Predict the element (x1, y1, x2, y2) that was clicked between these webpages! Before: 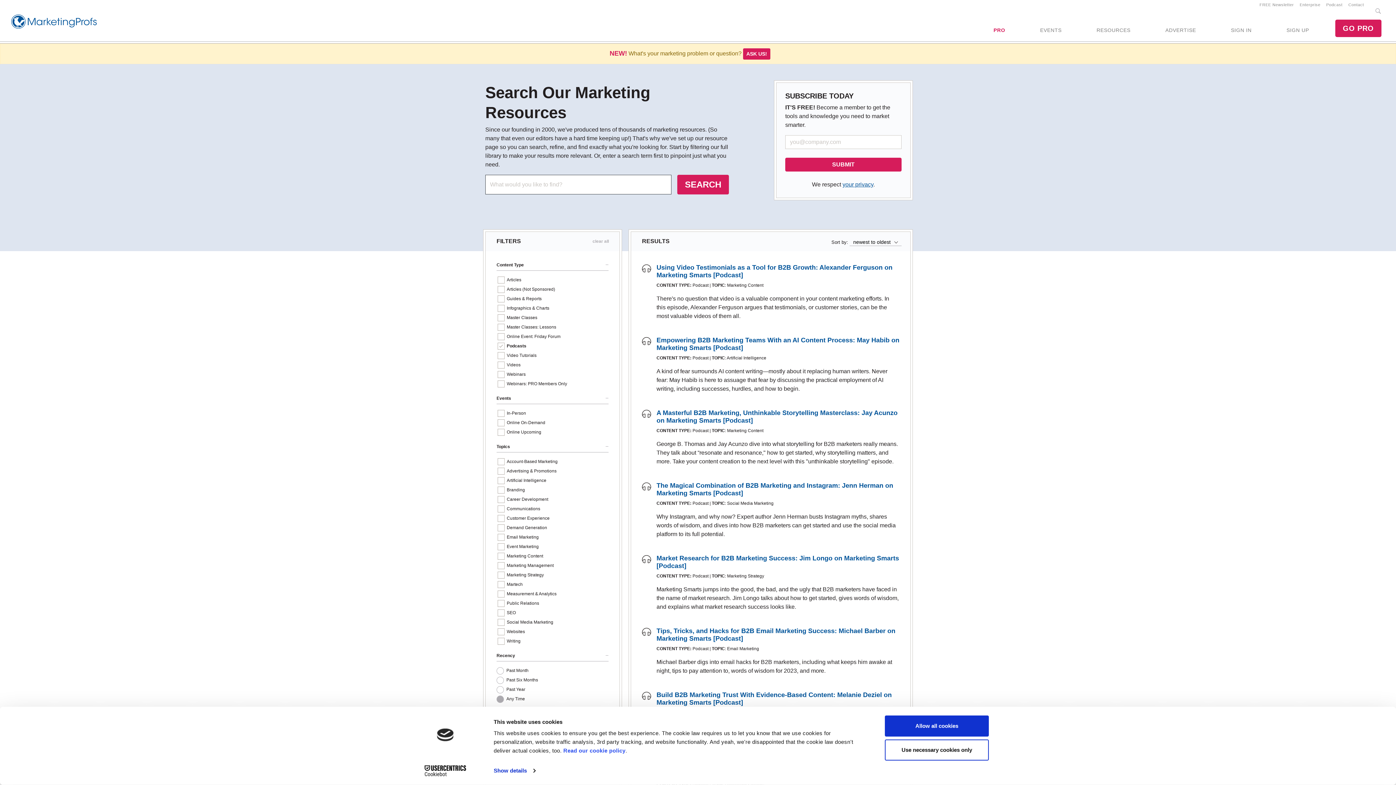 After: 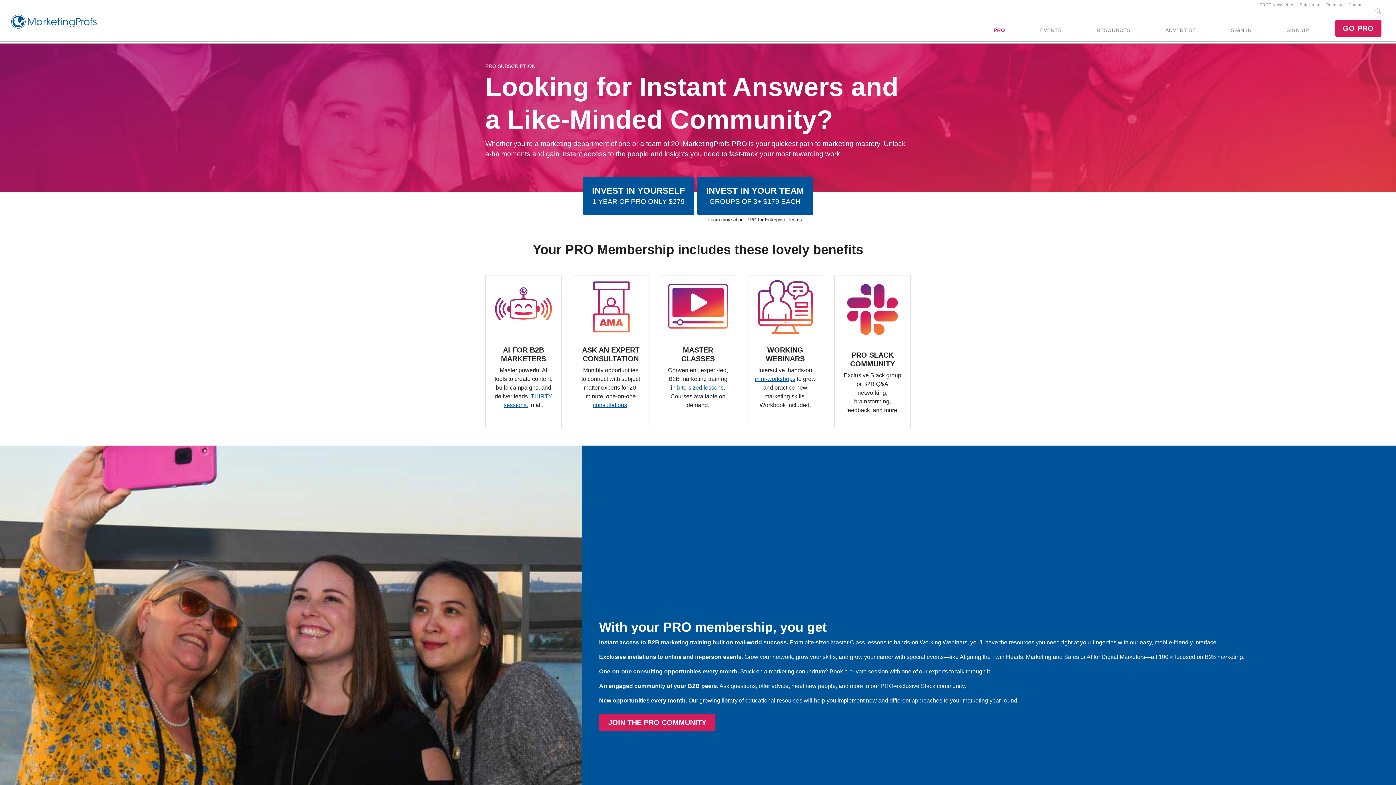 Action: bbox: (985, 19, 1014, 41) label: PRO